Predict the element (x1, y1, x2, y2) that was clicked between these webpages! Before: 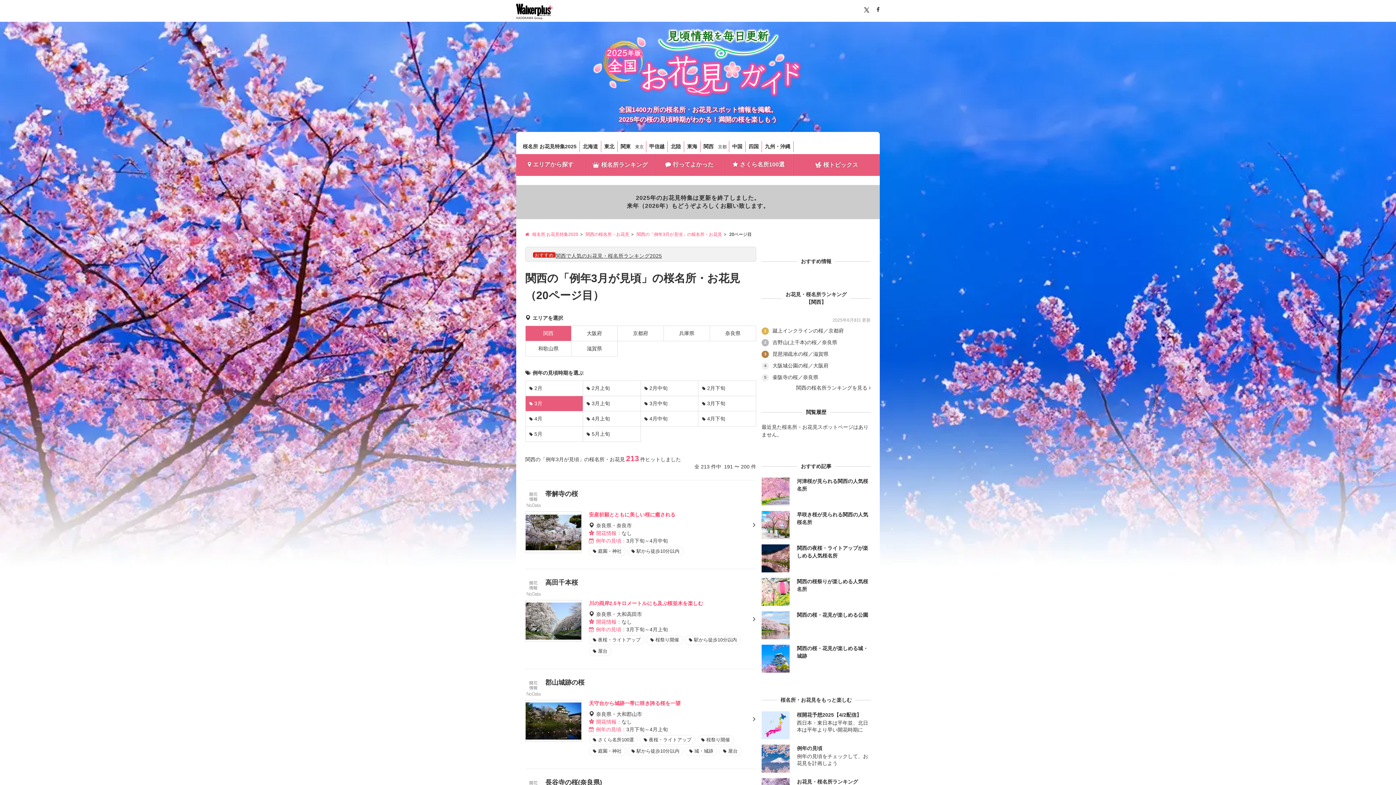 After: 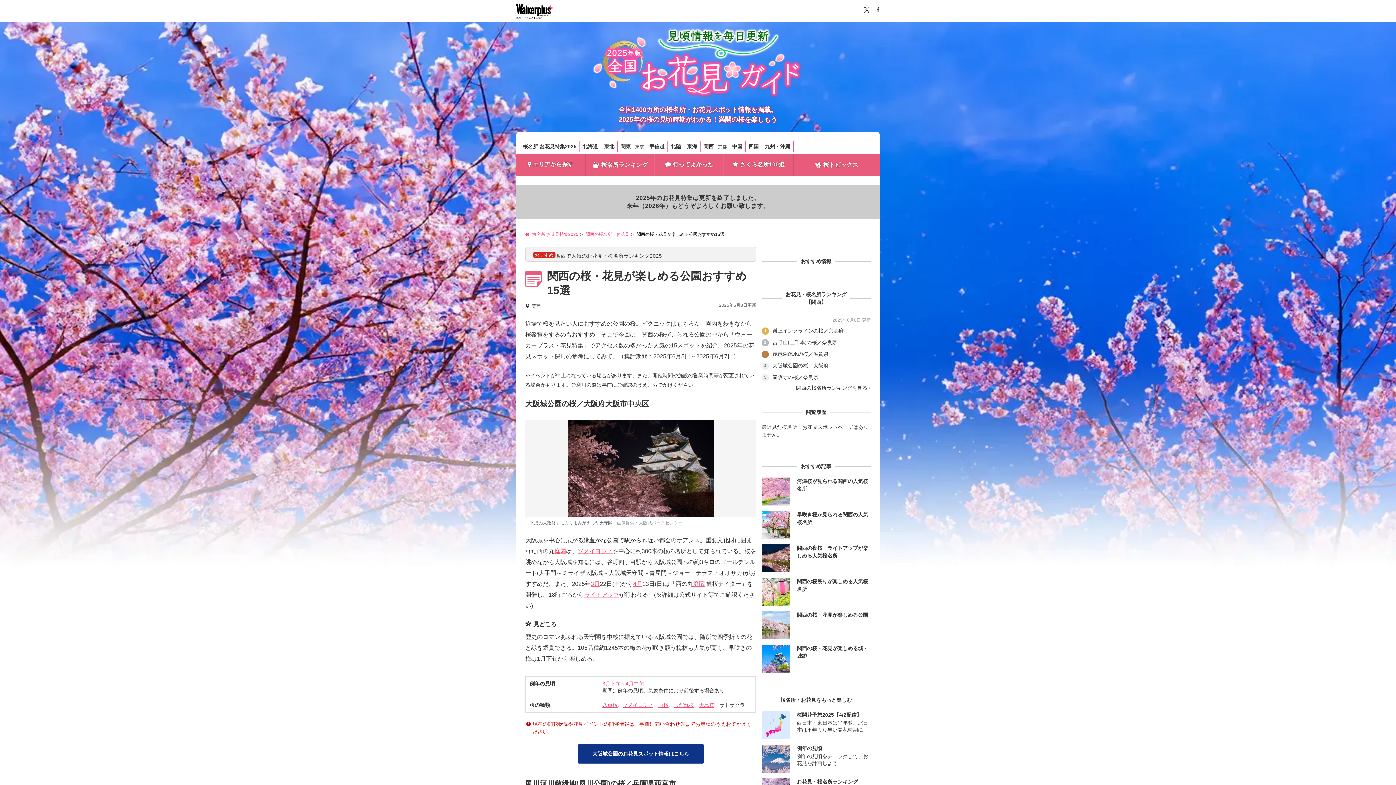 Action: bbox: (761, 611, 869, 639) label:  
関西の桜・花見が楽しめる公園